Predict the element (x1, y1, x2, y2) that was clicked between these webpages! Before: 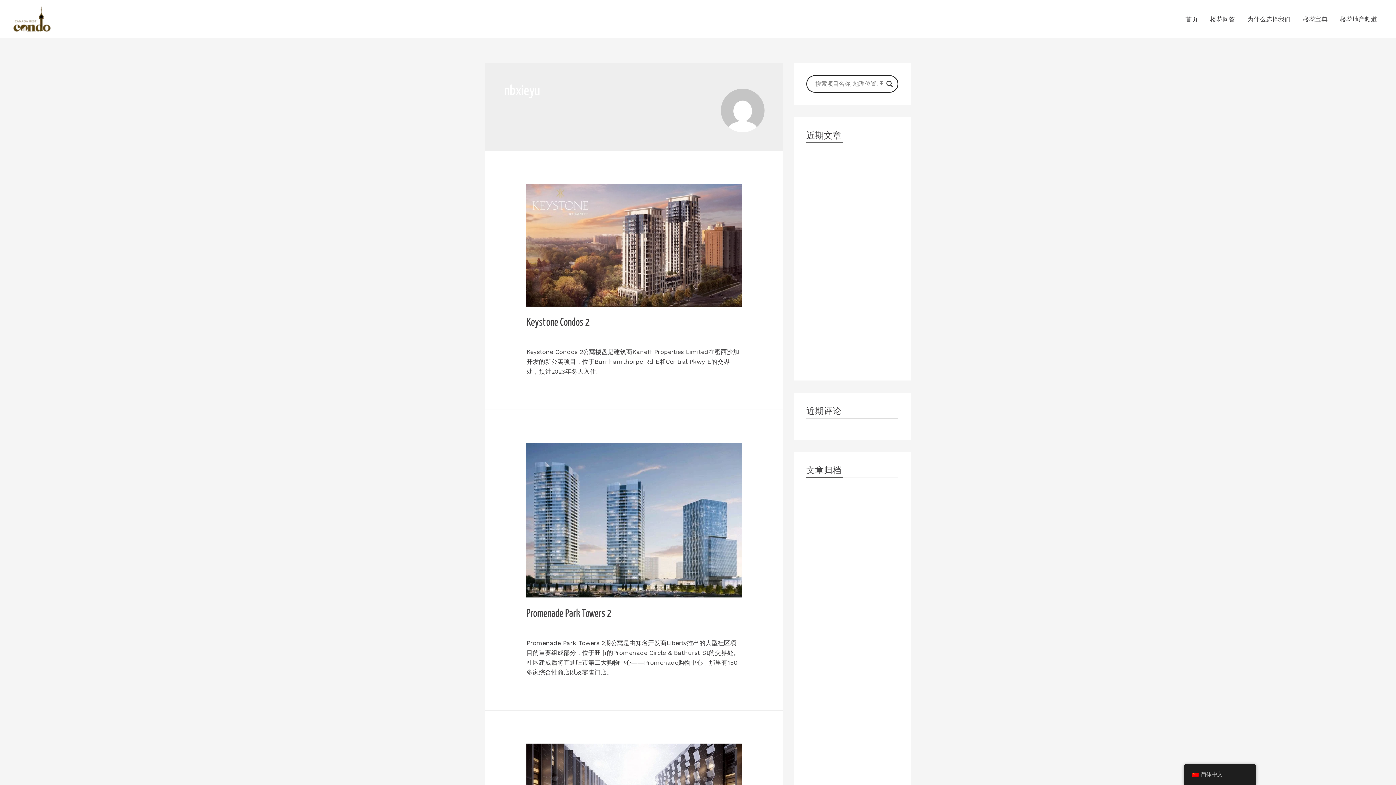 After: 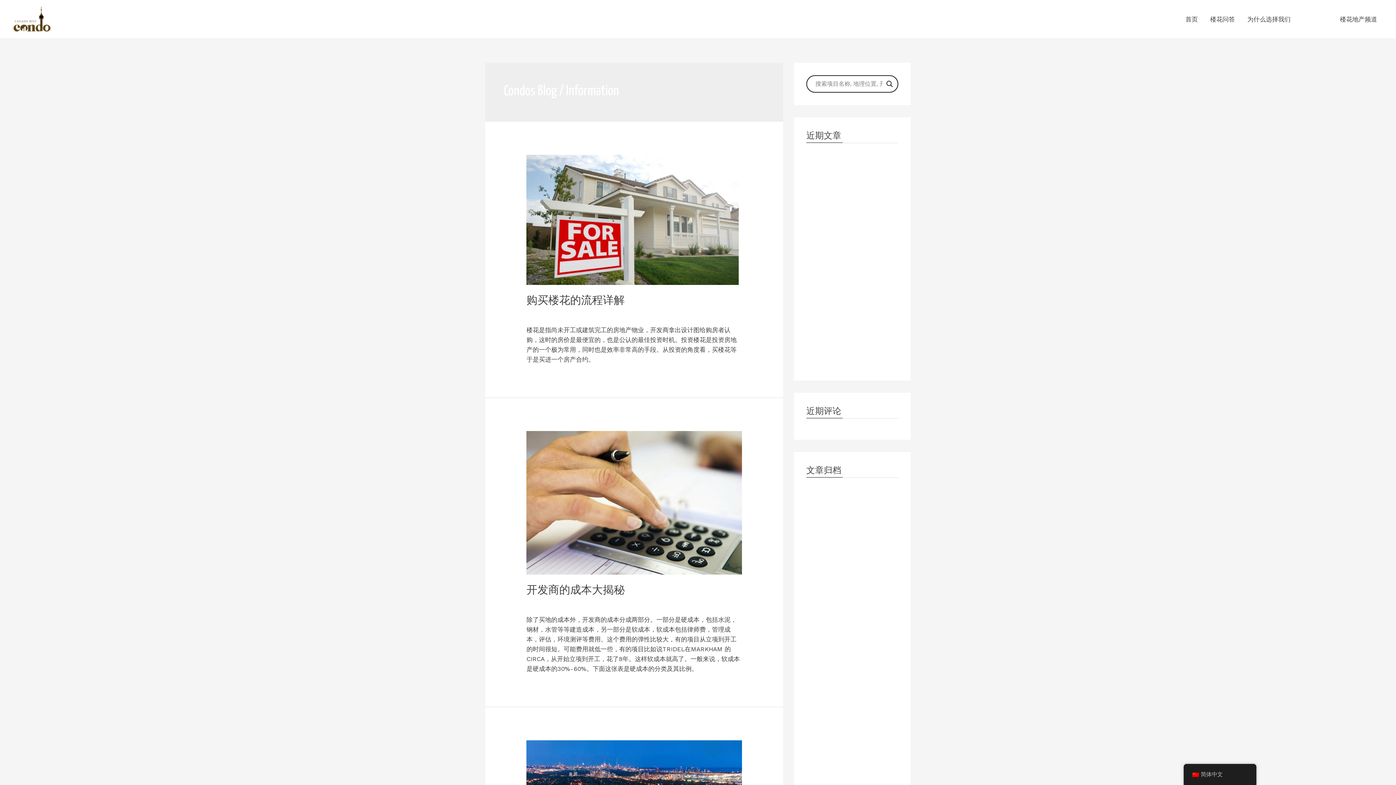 Action: bbox: (1297, 6, 1334, 31) label: 楼花宝典